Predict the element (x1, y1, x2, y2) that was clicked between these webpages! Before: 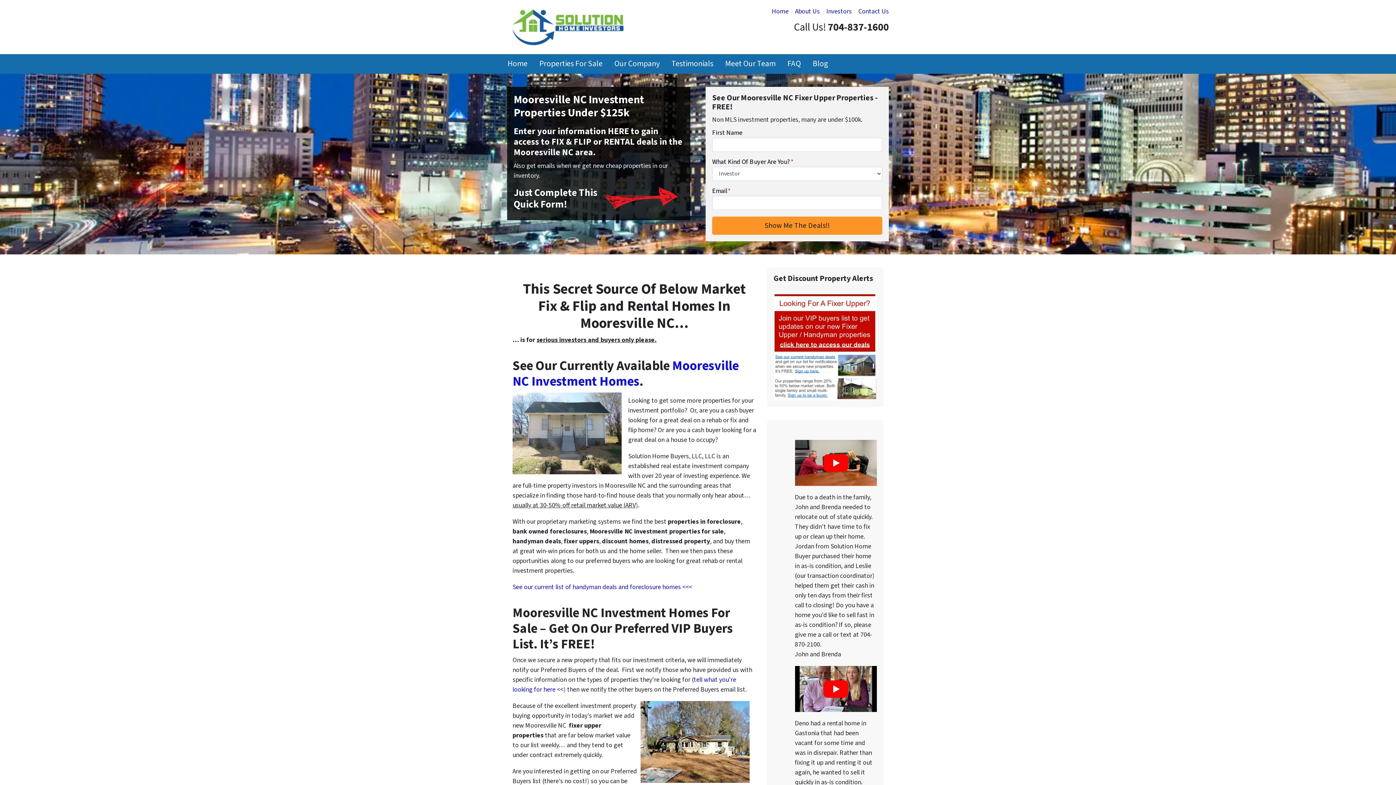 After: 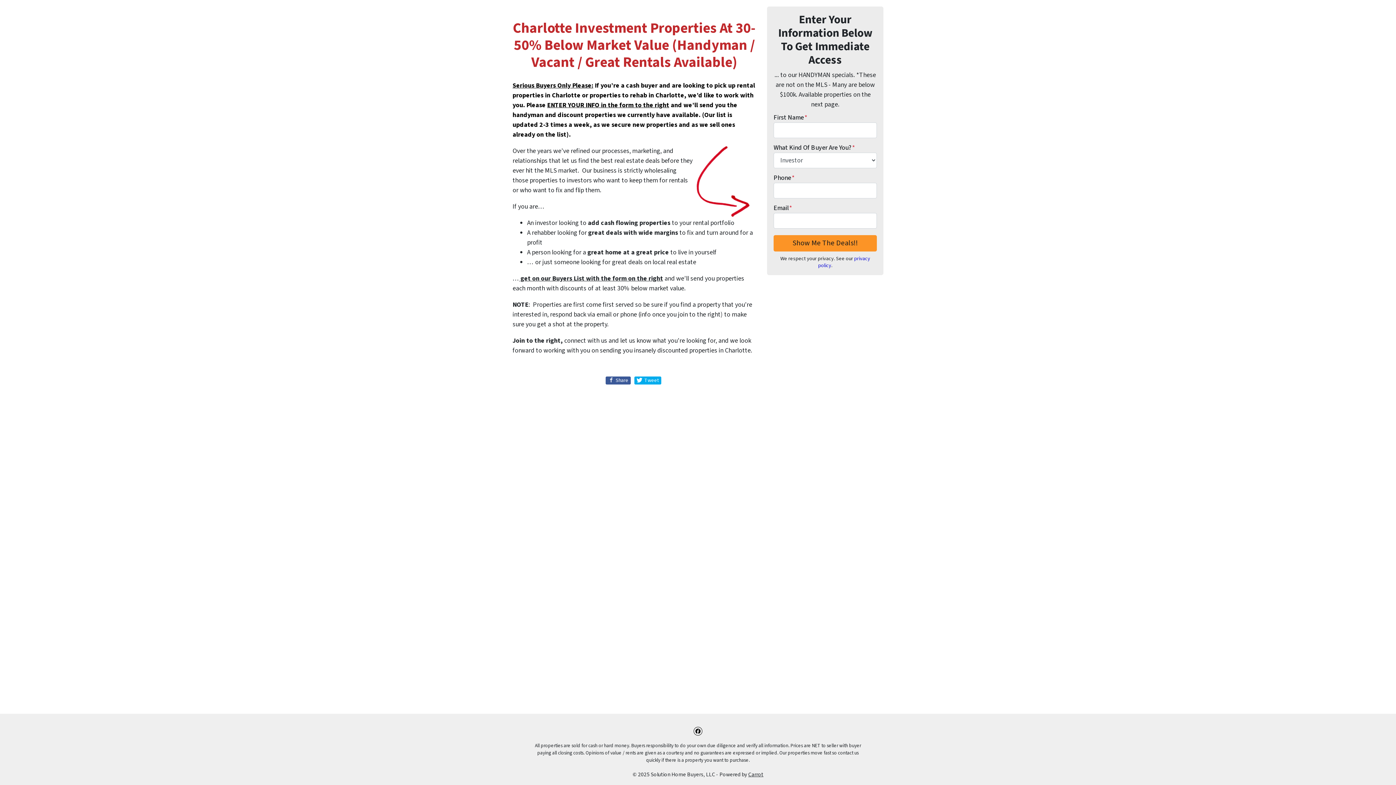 Action: bbox: (533, 54, 608, 73) label: Properties For Sale